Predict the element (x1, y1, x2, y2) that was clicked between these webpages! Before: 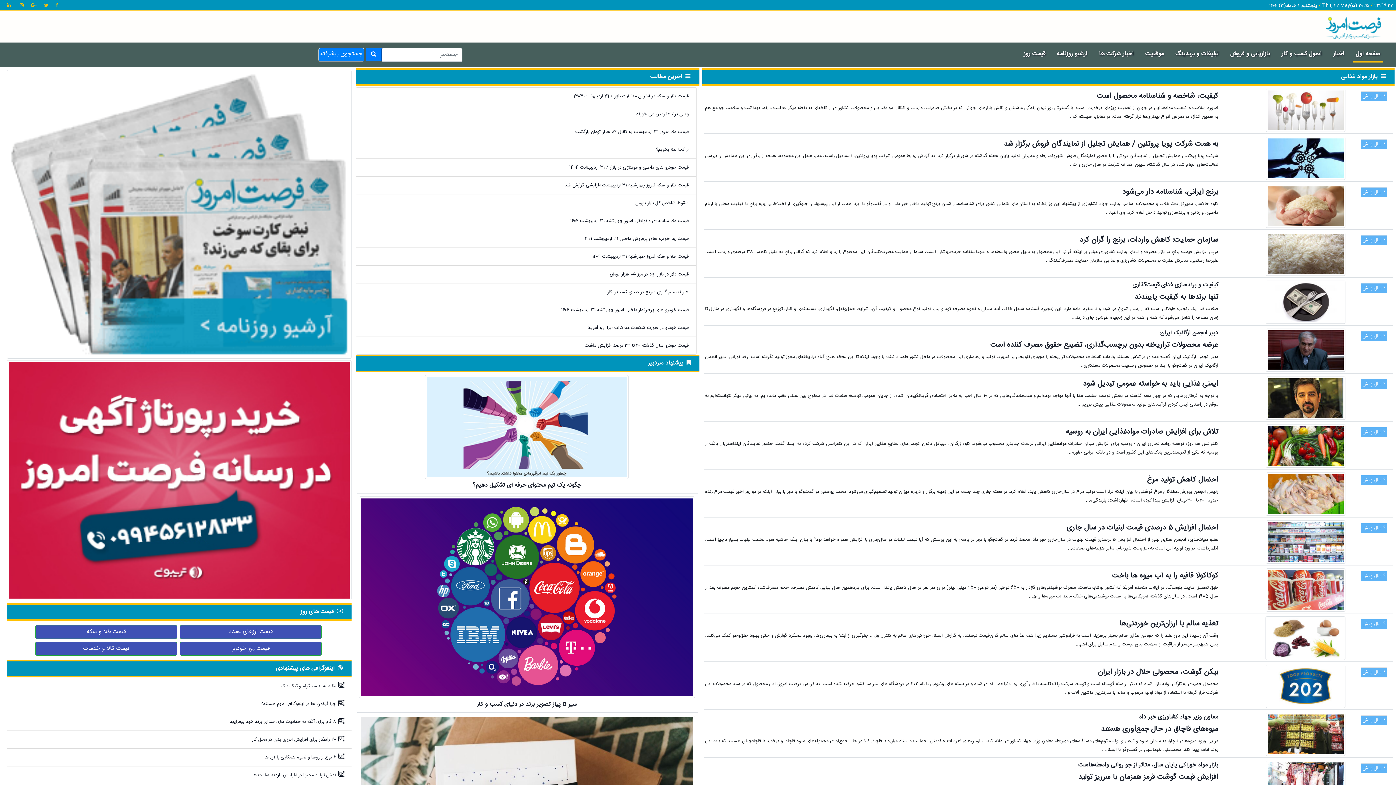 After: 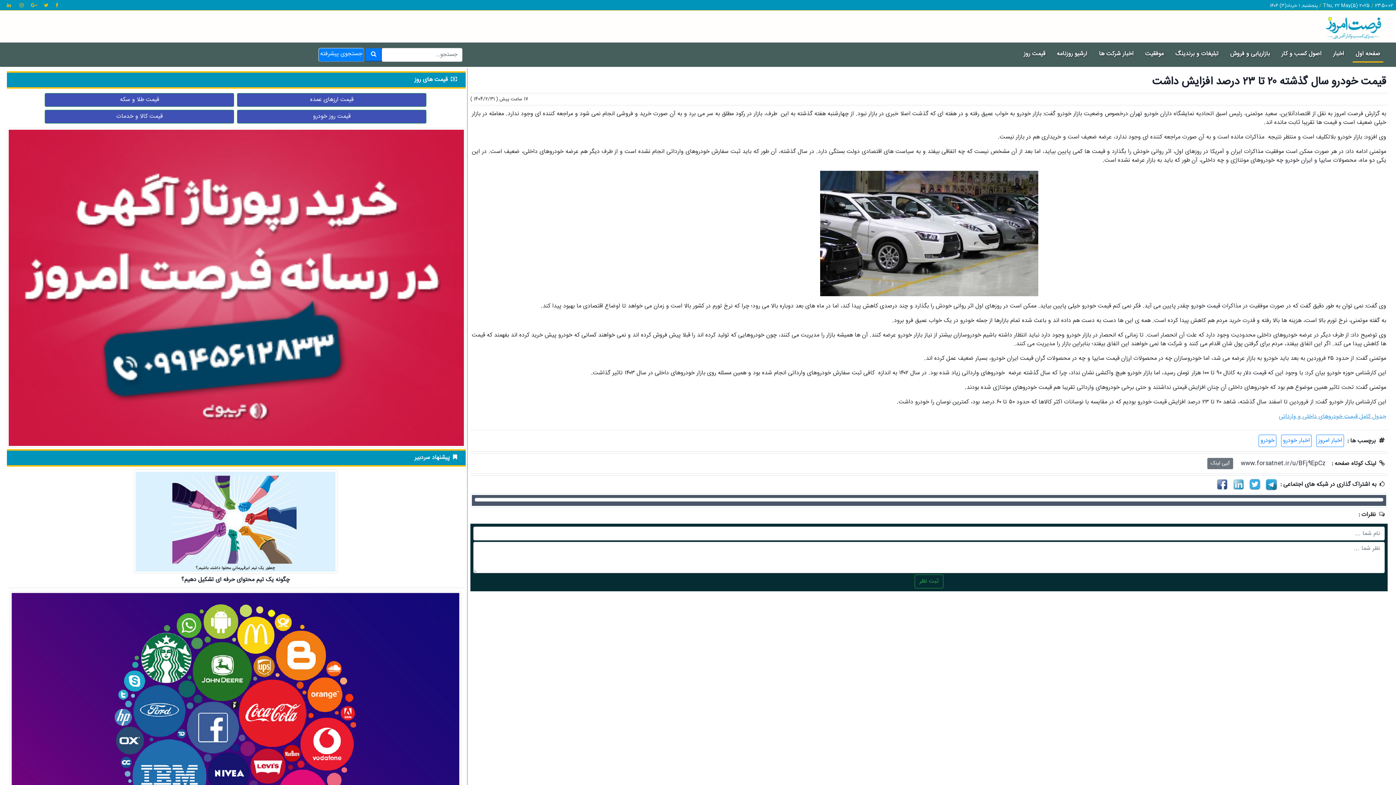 Action: bbox: (356, 337, 696, 354) label: قیمت خودرو سال گذشته ۲۰ تا ۲۳ درصد افزایش داشت